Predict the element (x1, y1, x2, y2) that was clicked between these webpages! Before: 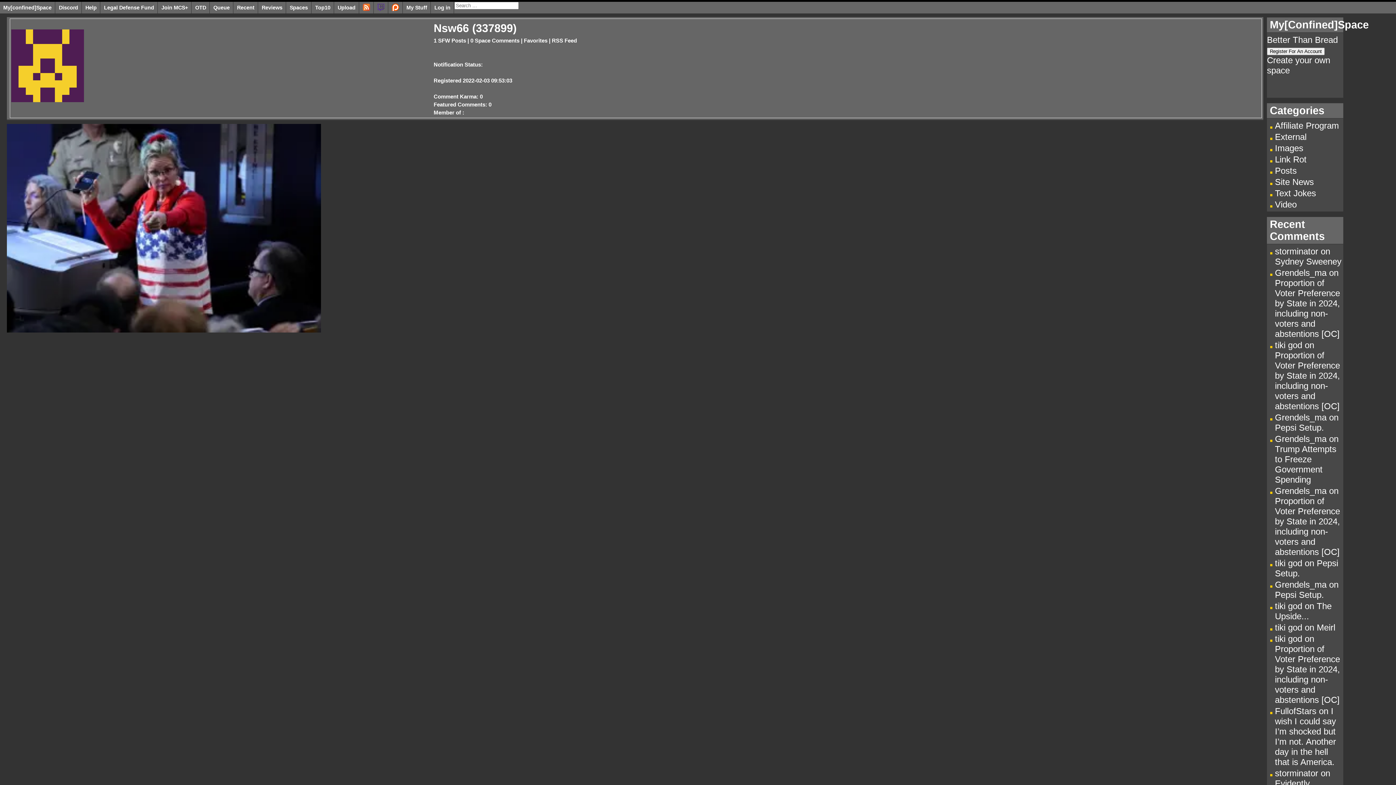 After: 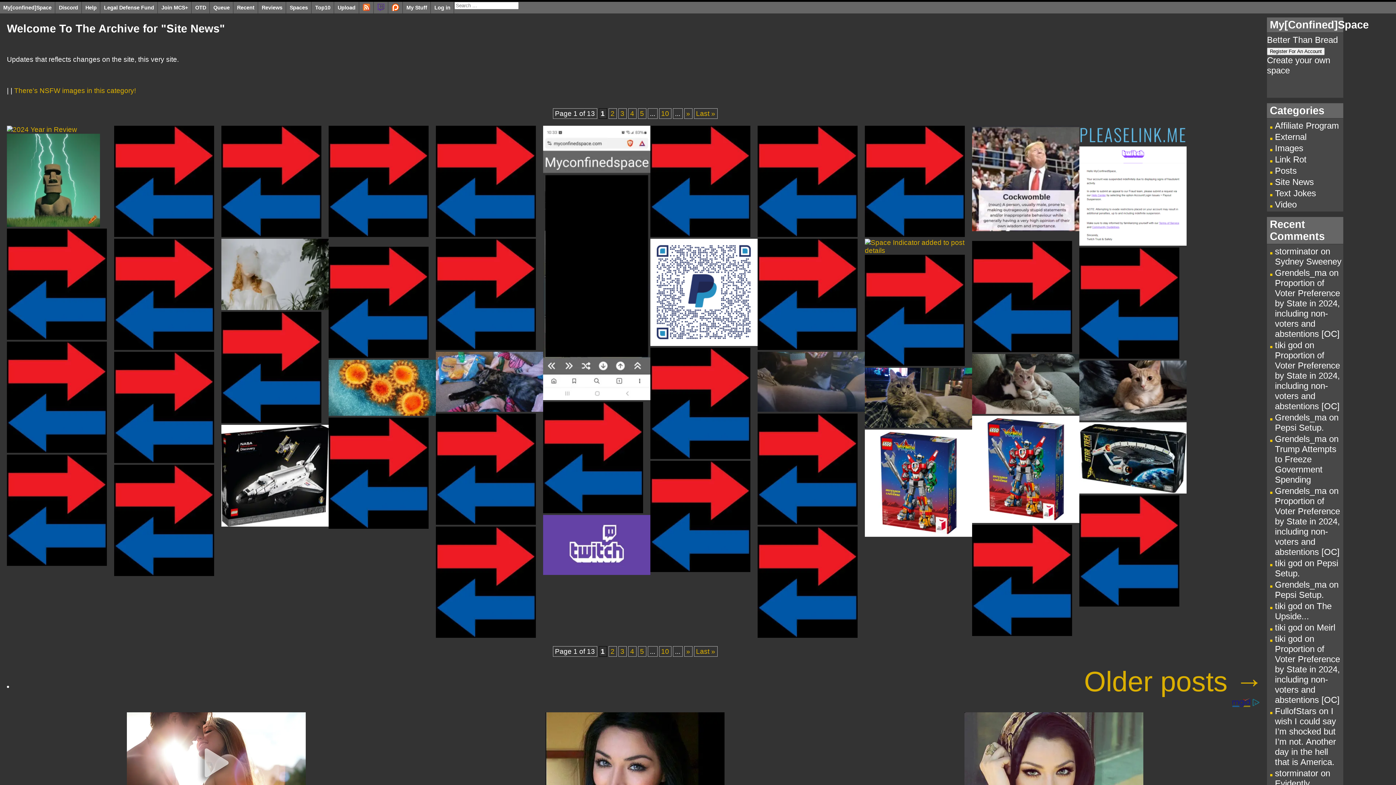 Action: bbox: (1275, 177, 1314, 186) label: Site News